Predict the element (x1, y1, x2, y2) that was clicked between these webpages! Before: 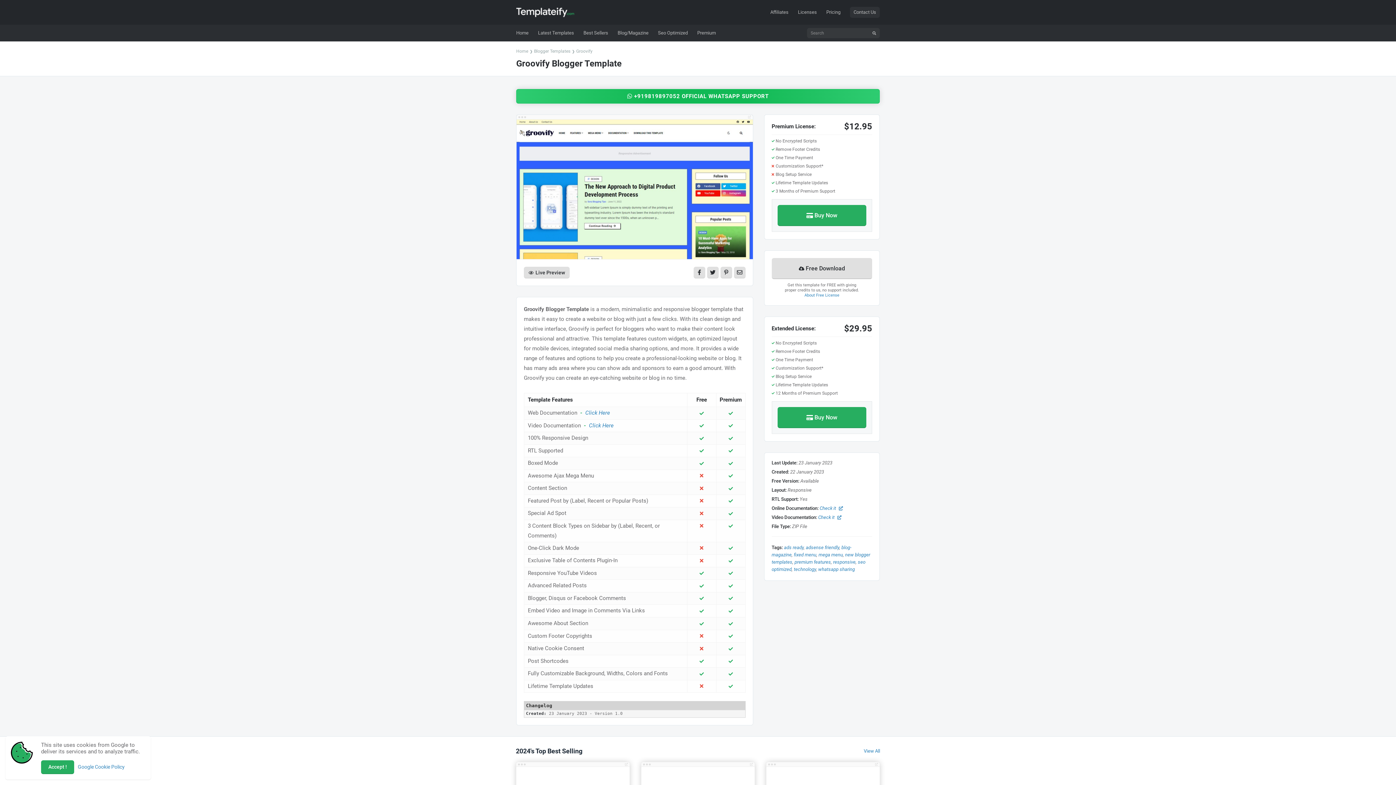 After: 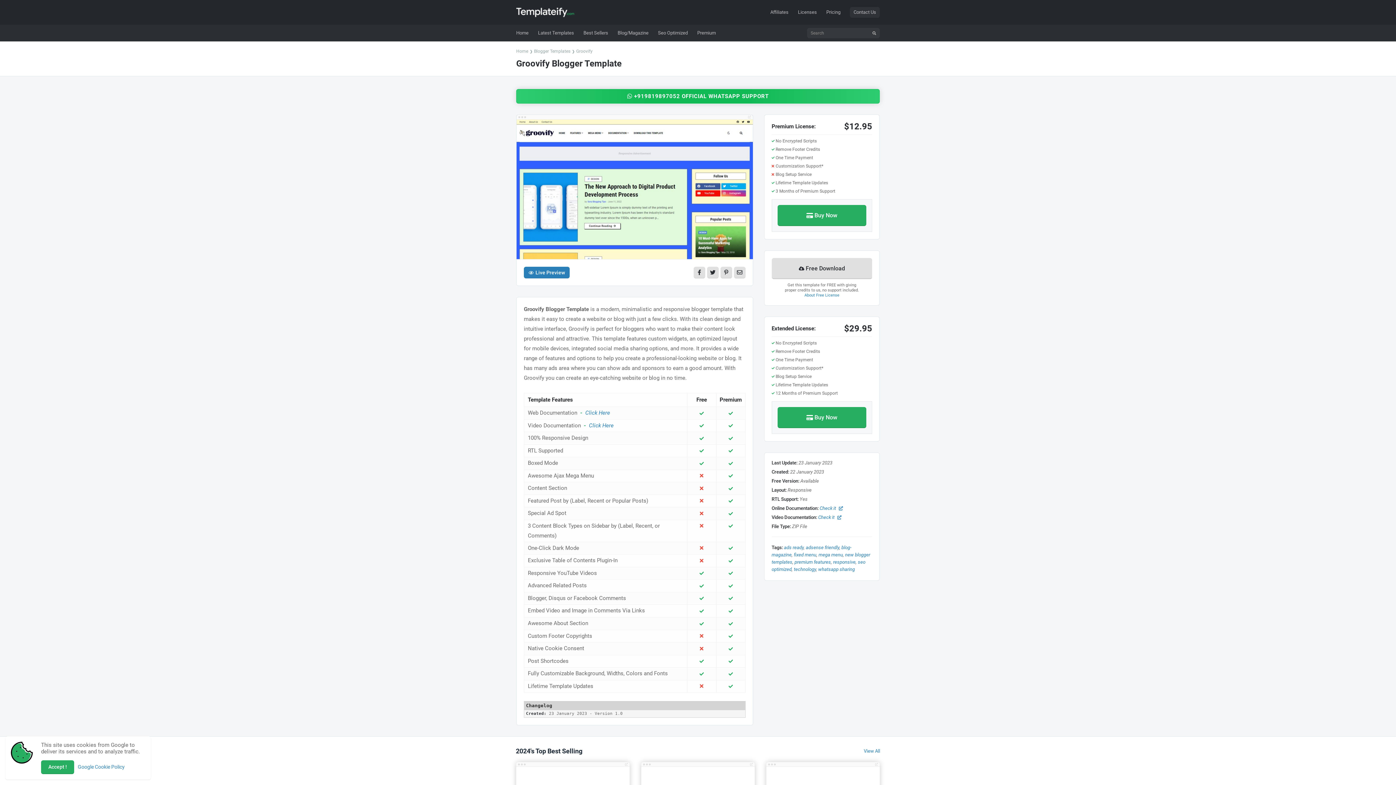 Action: bbox: (524, 266, 569, 278) label: Live Preview